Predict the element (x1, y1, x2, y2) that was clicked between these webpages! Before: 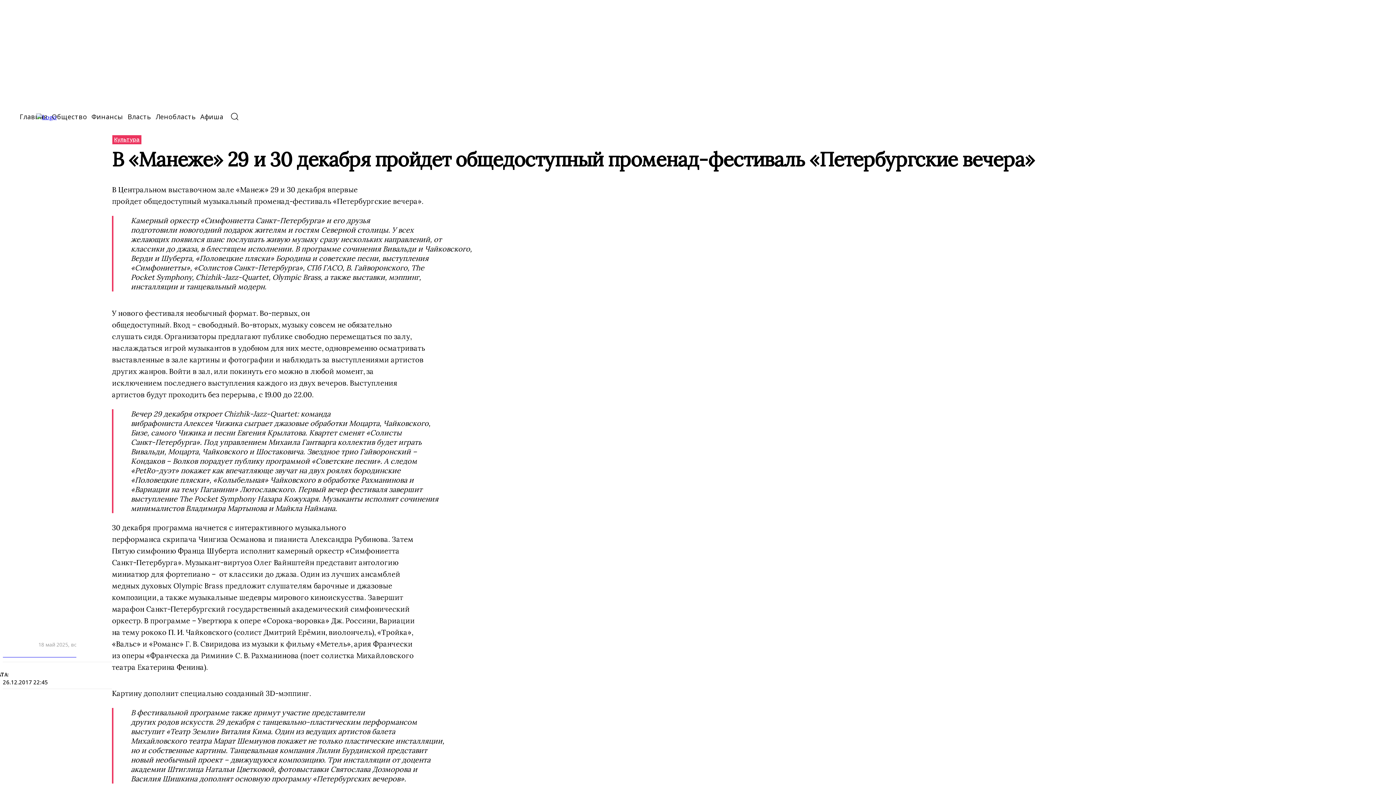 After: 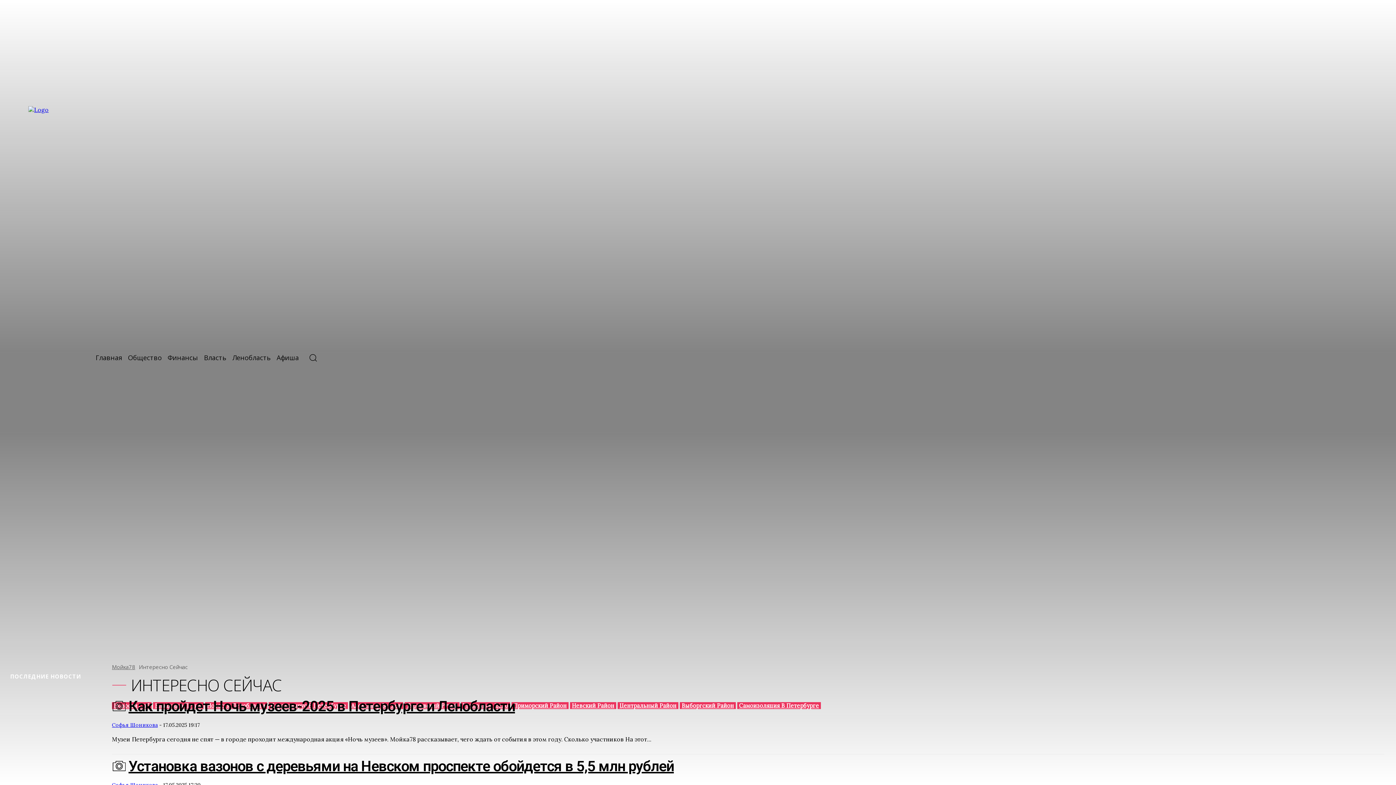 Action: bbox: (0, 0, 1396, 785) label: icon_box